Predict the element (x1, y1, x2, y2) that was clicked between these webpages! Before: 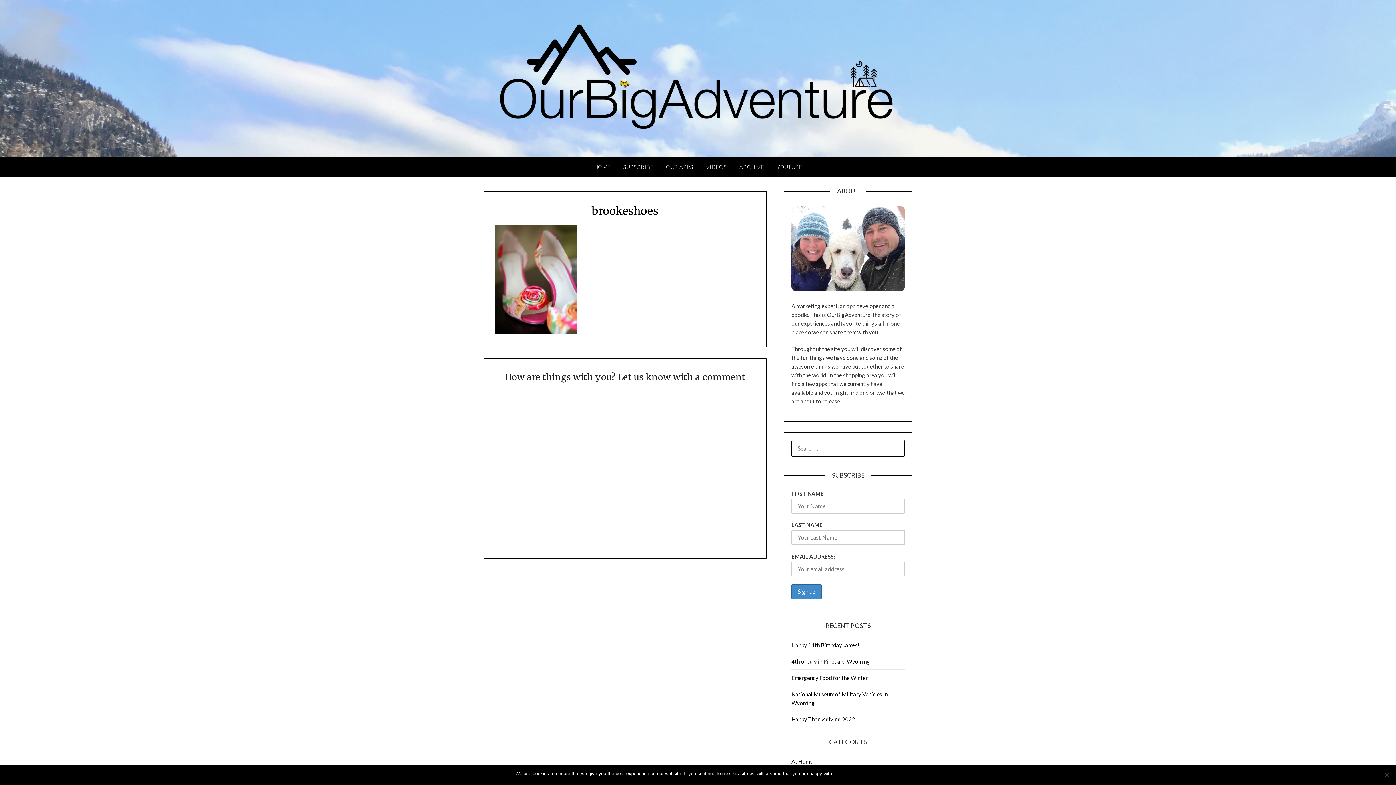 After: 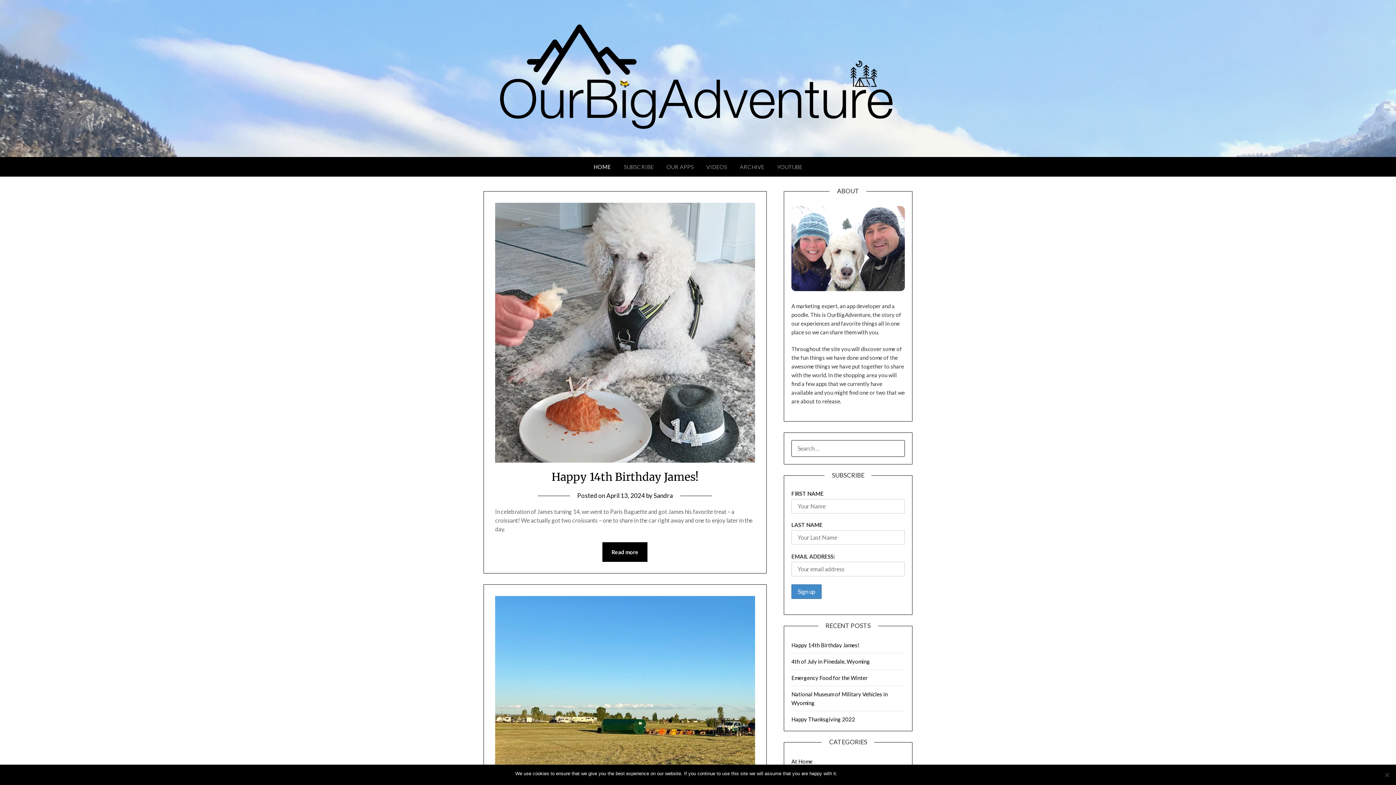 Action: bbox: (483, 10, 912, 143)